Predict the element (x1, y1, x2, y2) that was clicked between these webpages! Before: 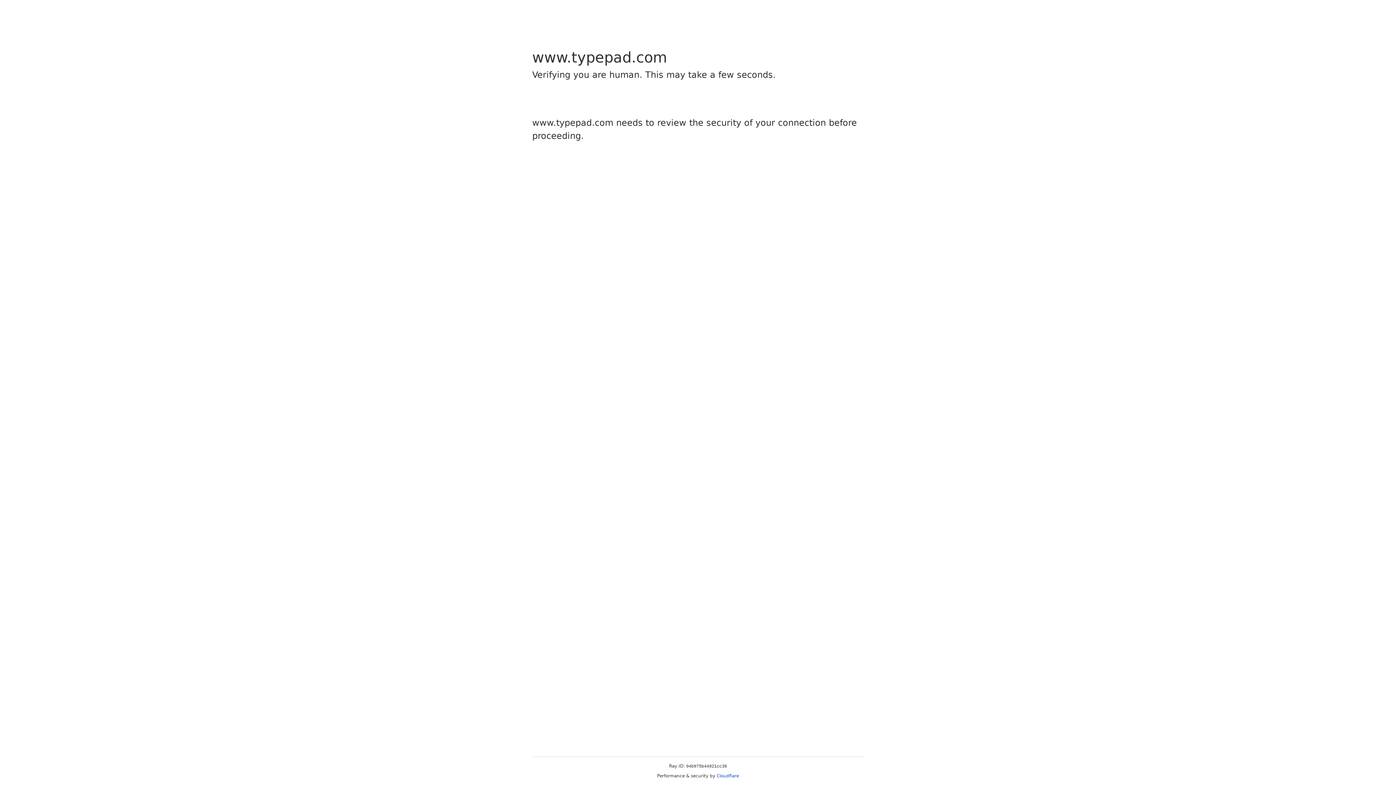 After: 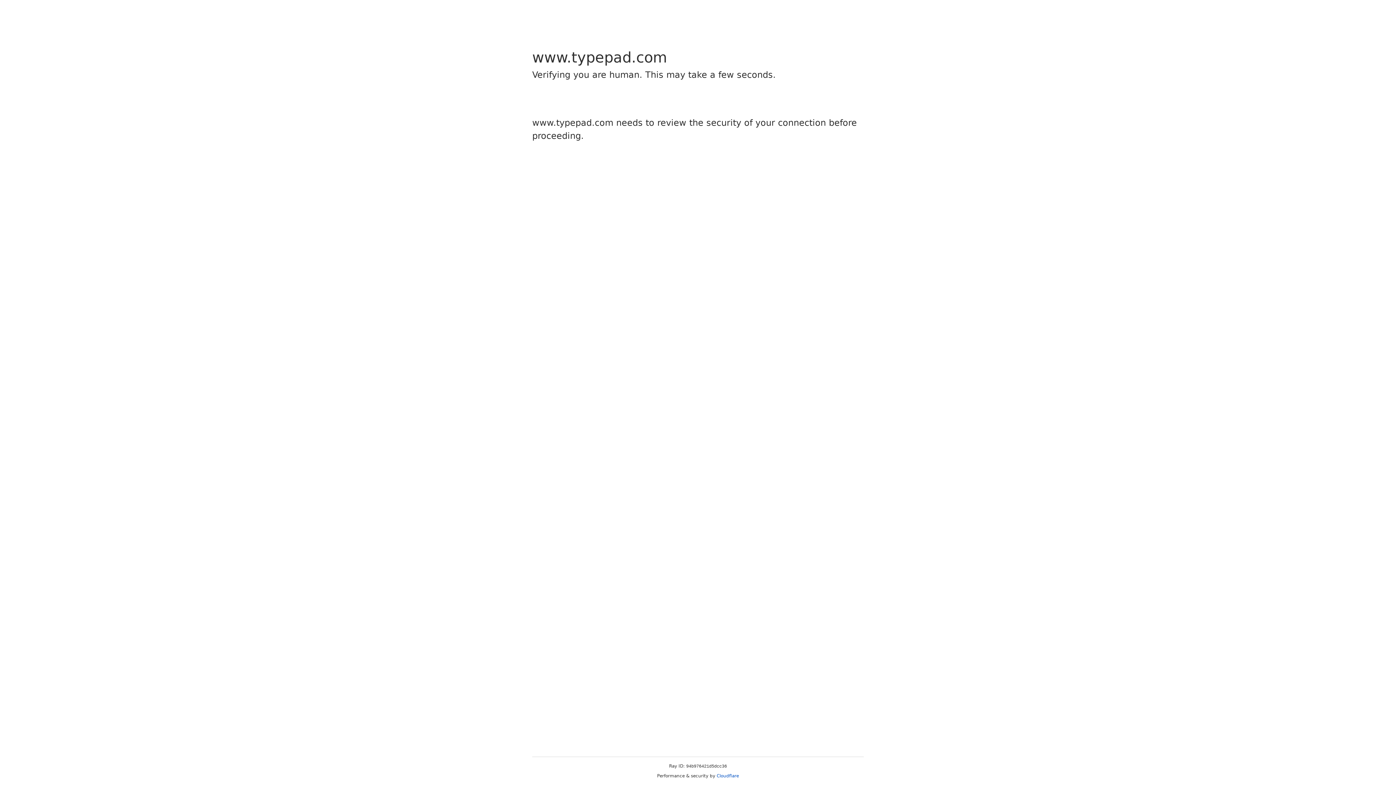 Action: label: Cloudflare bbox: (716, 773, 739, 778)